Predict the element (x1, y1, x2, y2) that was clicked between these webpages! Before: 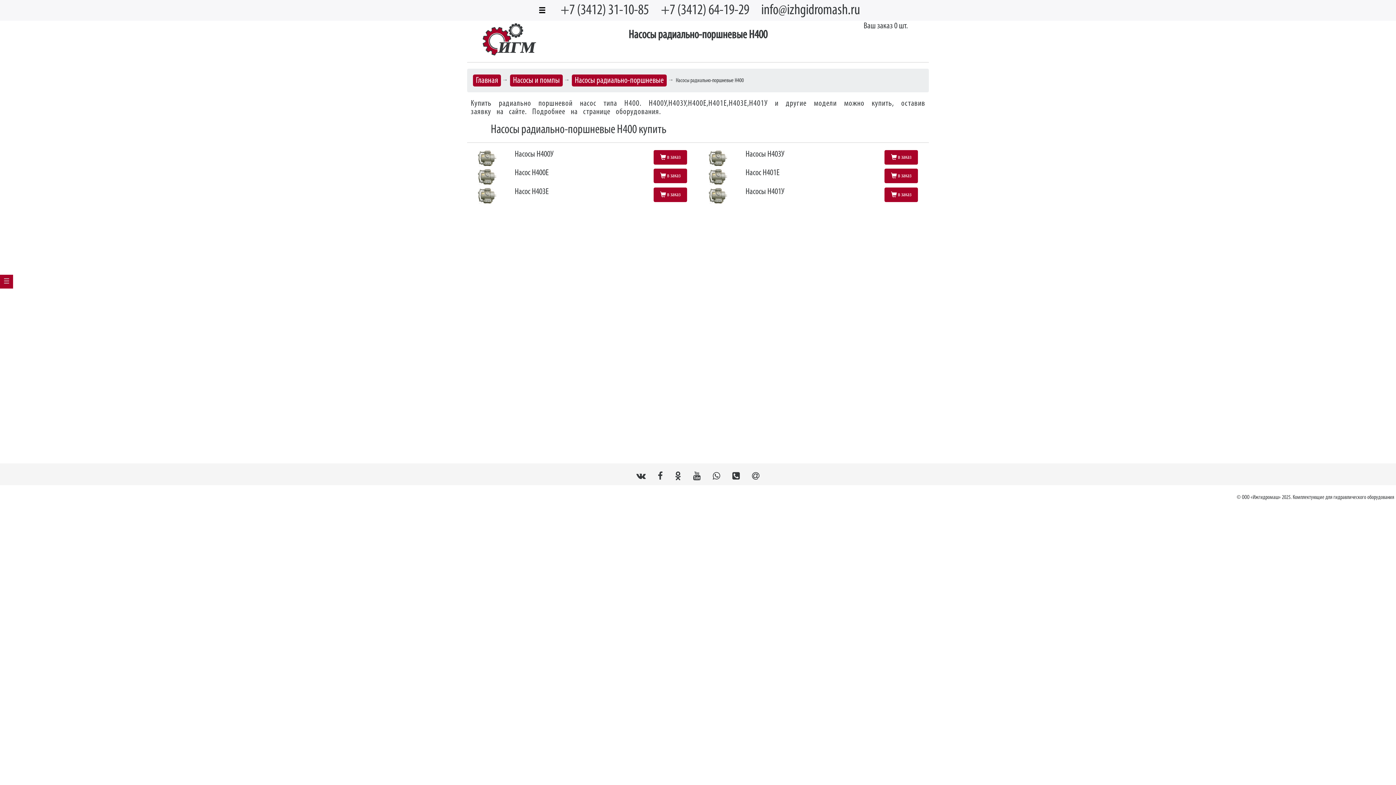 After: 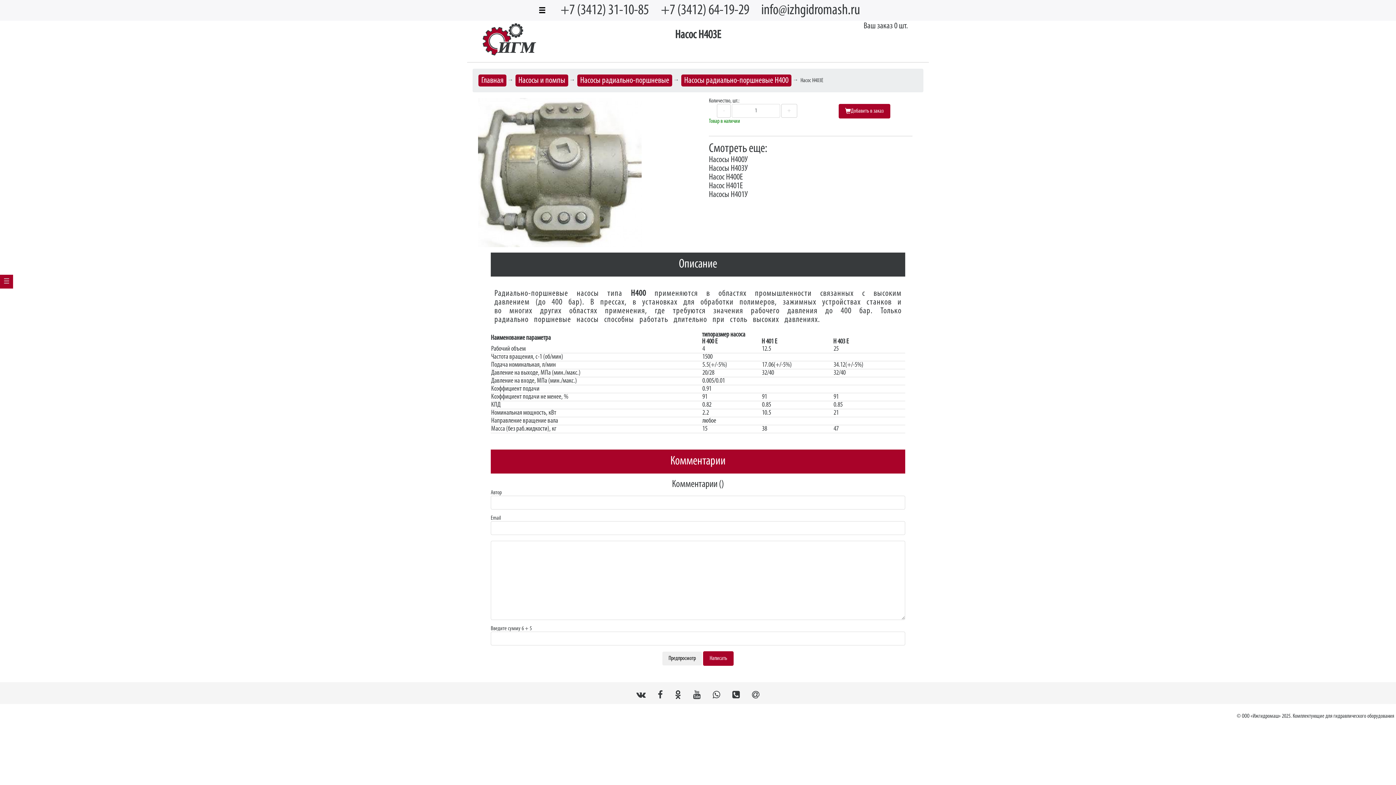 Action: label: Насос Н403Е bbox: (514, 187, 549, 196)